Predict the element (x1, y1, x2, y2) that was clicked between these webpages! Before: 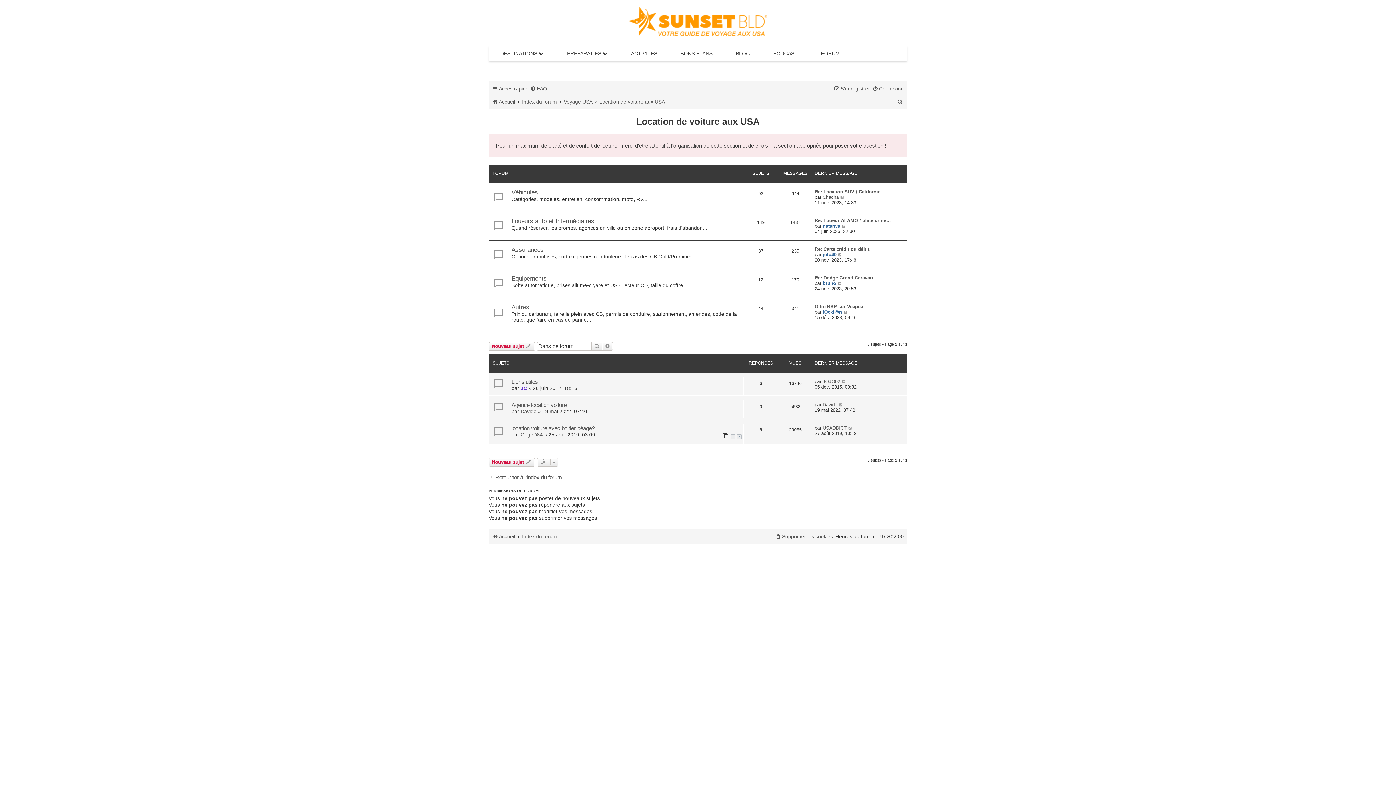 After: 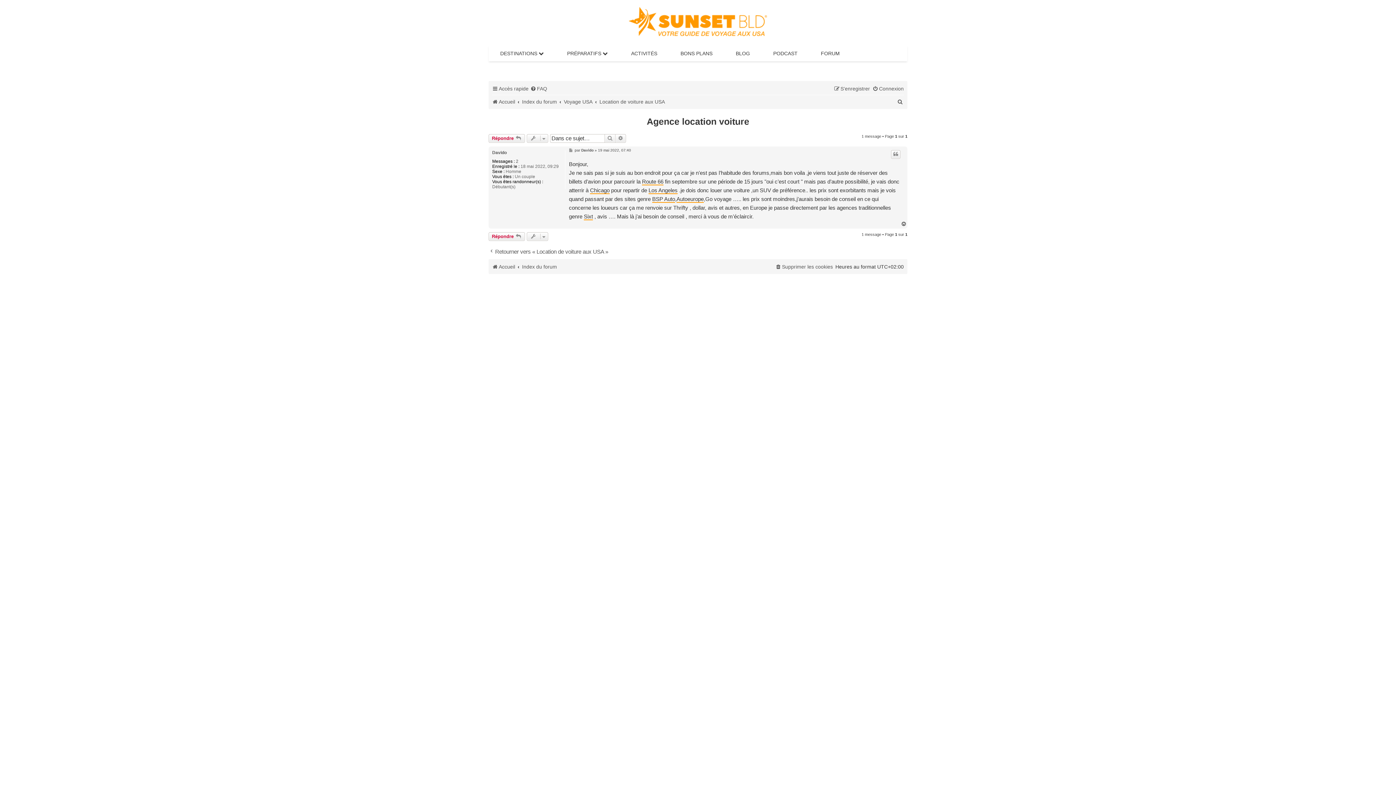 Action: label: Agence location voiture bbox: (511, 402, 566, 408)